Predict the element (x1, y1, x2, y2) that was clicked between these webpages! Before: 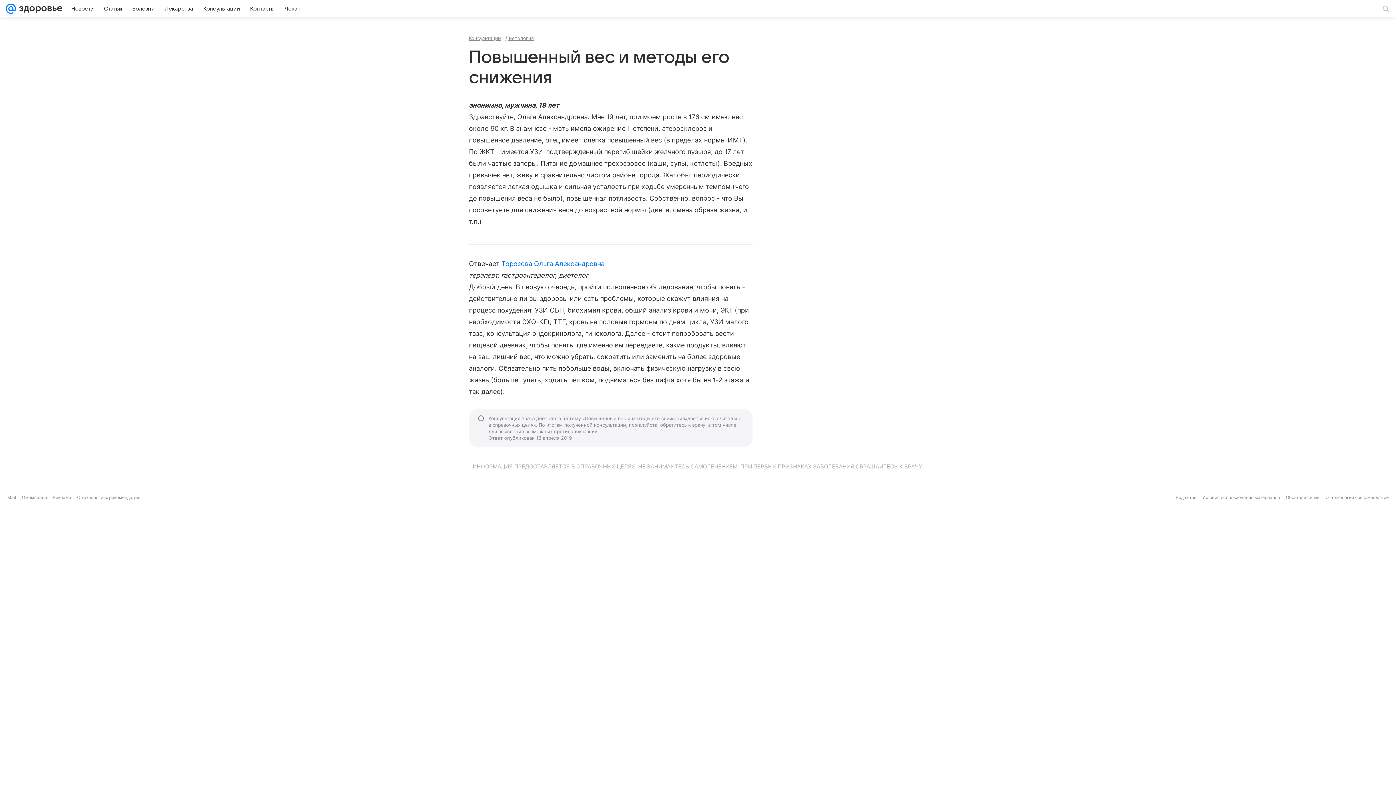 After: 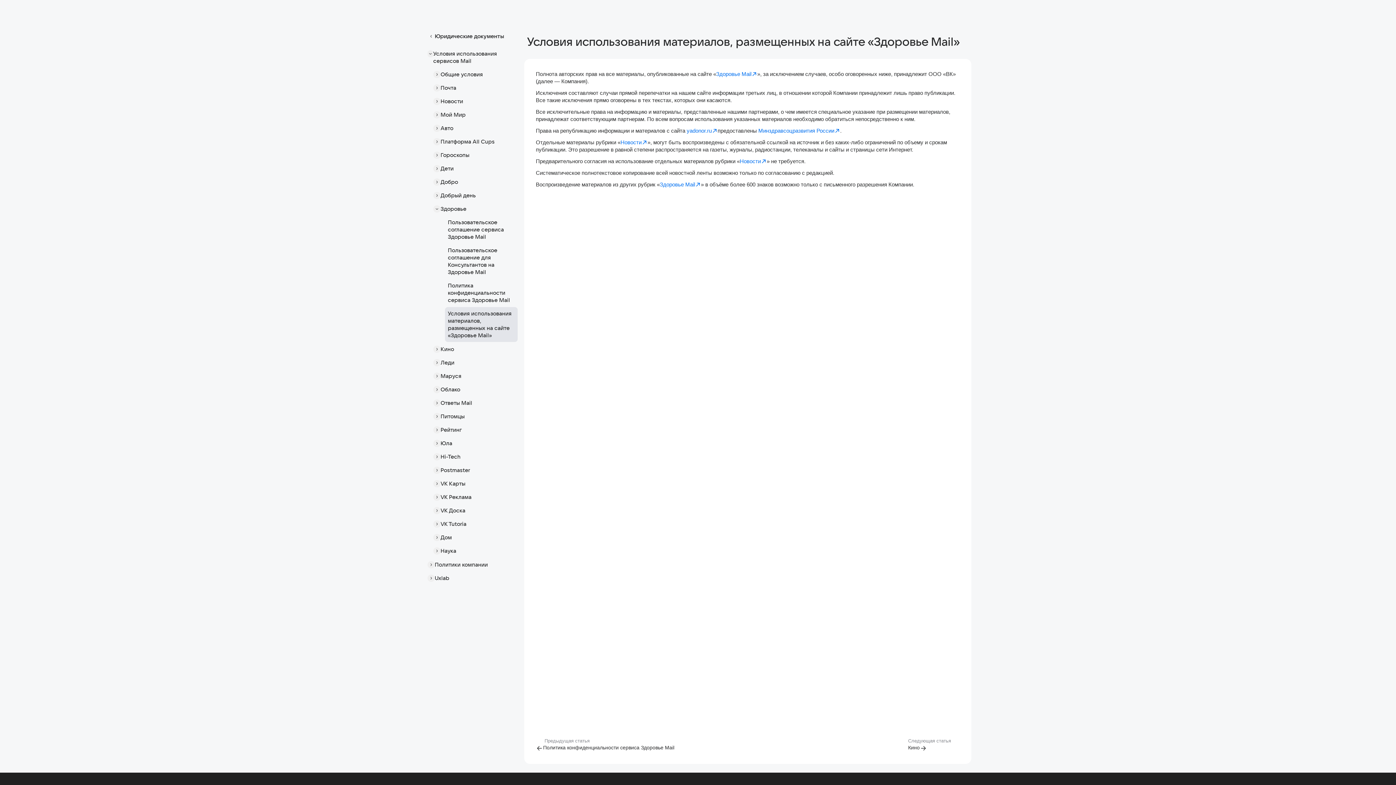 Action: bbox: (1202, 494, 1280, 500) label: Условия использования материалов